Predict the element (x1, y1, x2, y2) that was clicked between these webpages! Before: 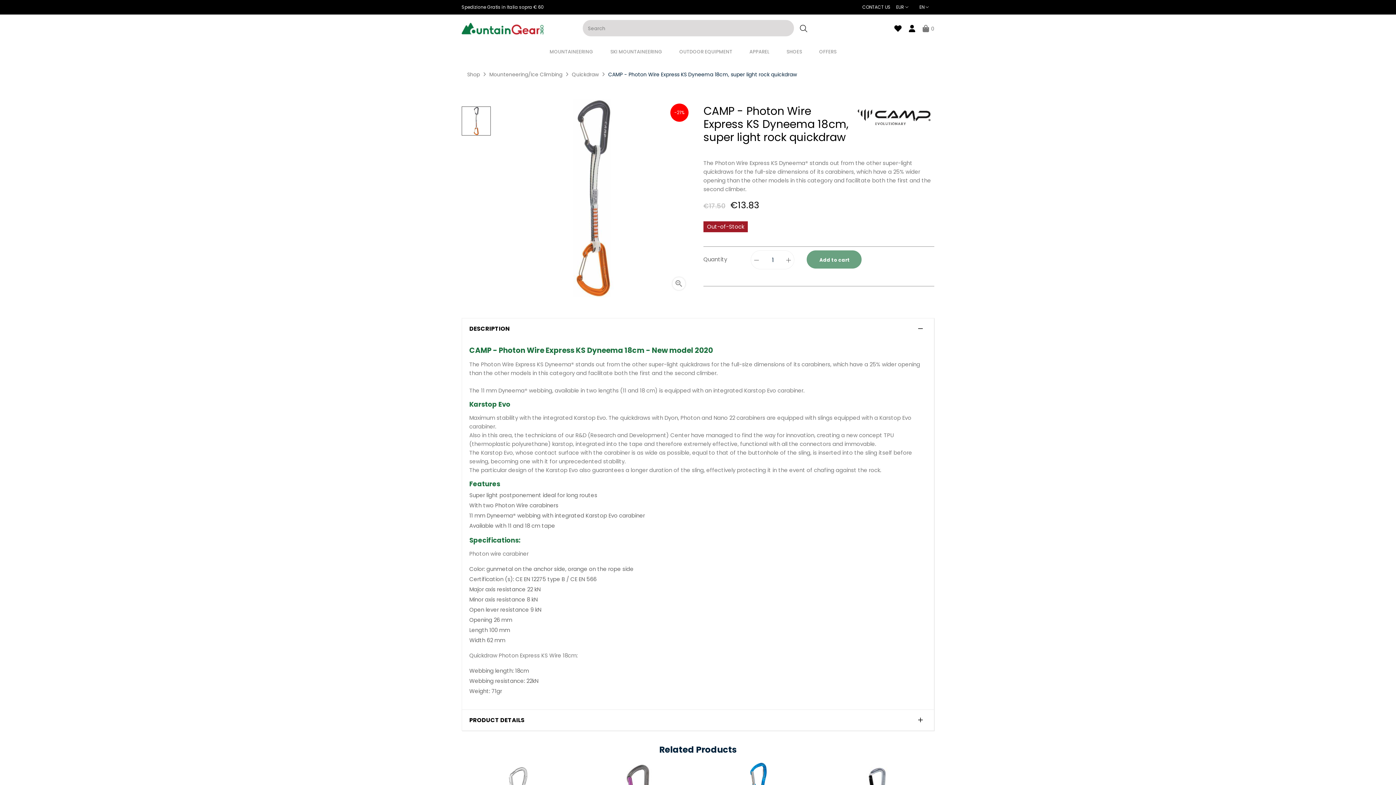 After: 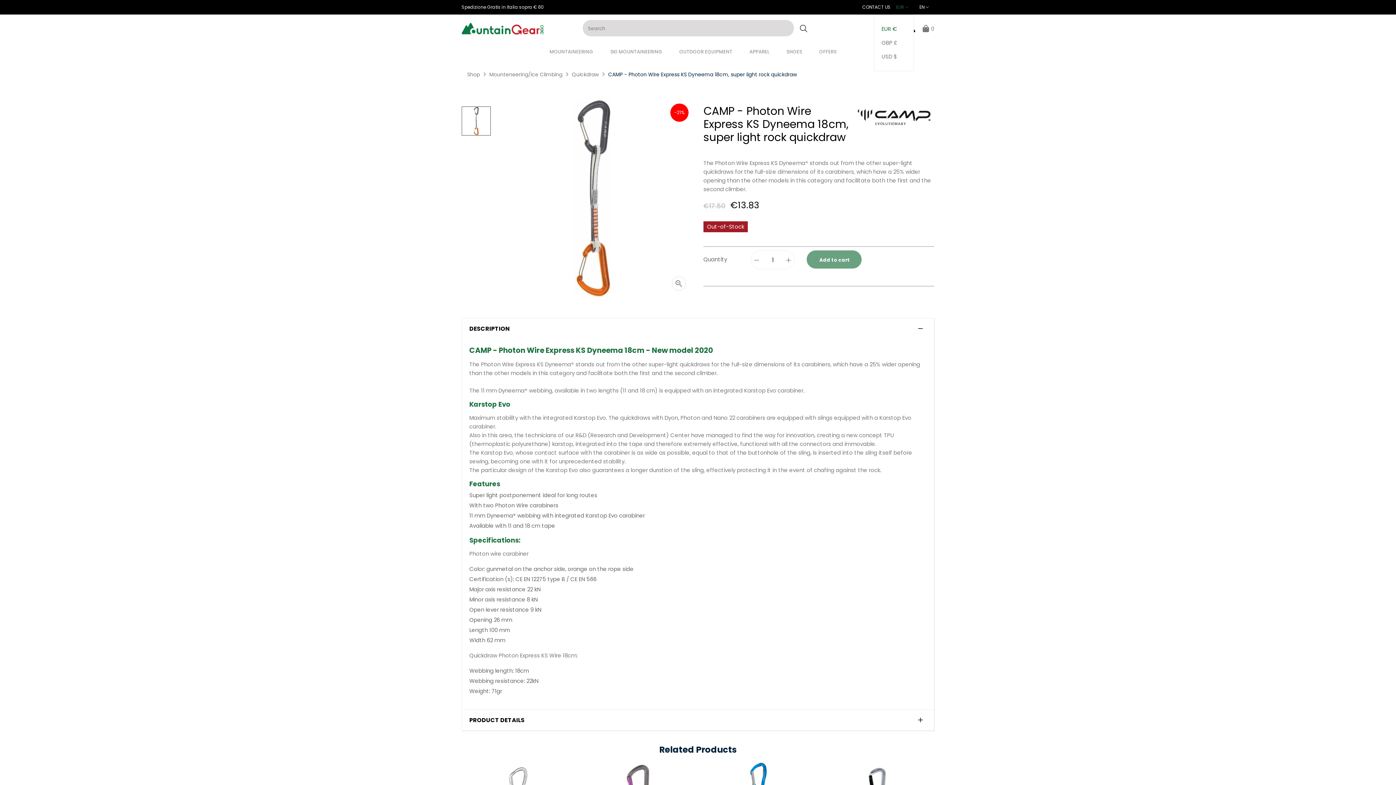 Action: label: Currency dropdown bbox: (890, 0, 914, 14)